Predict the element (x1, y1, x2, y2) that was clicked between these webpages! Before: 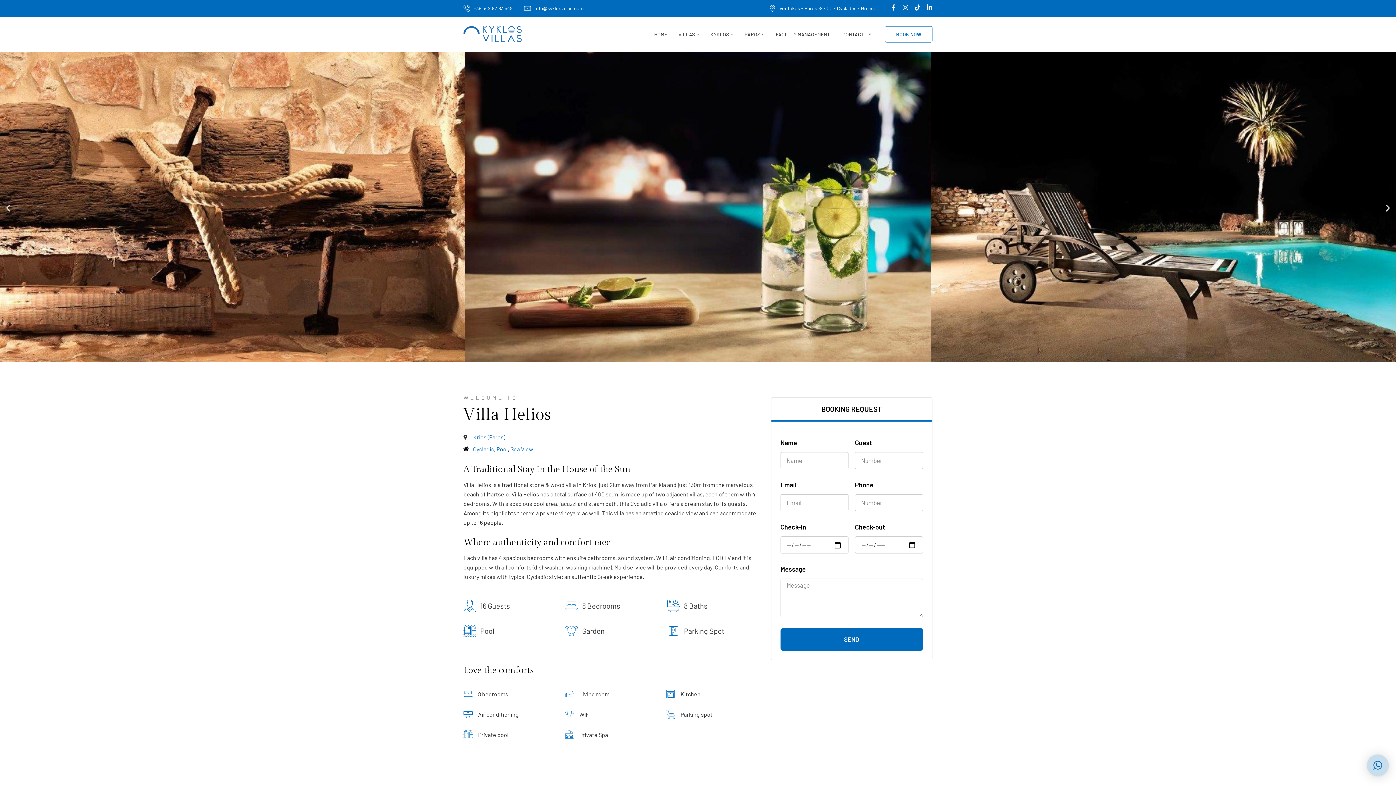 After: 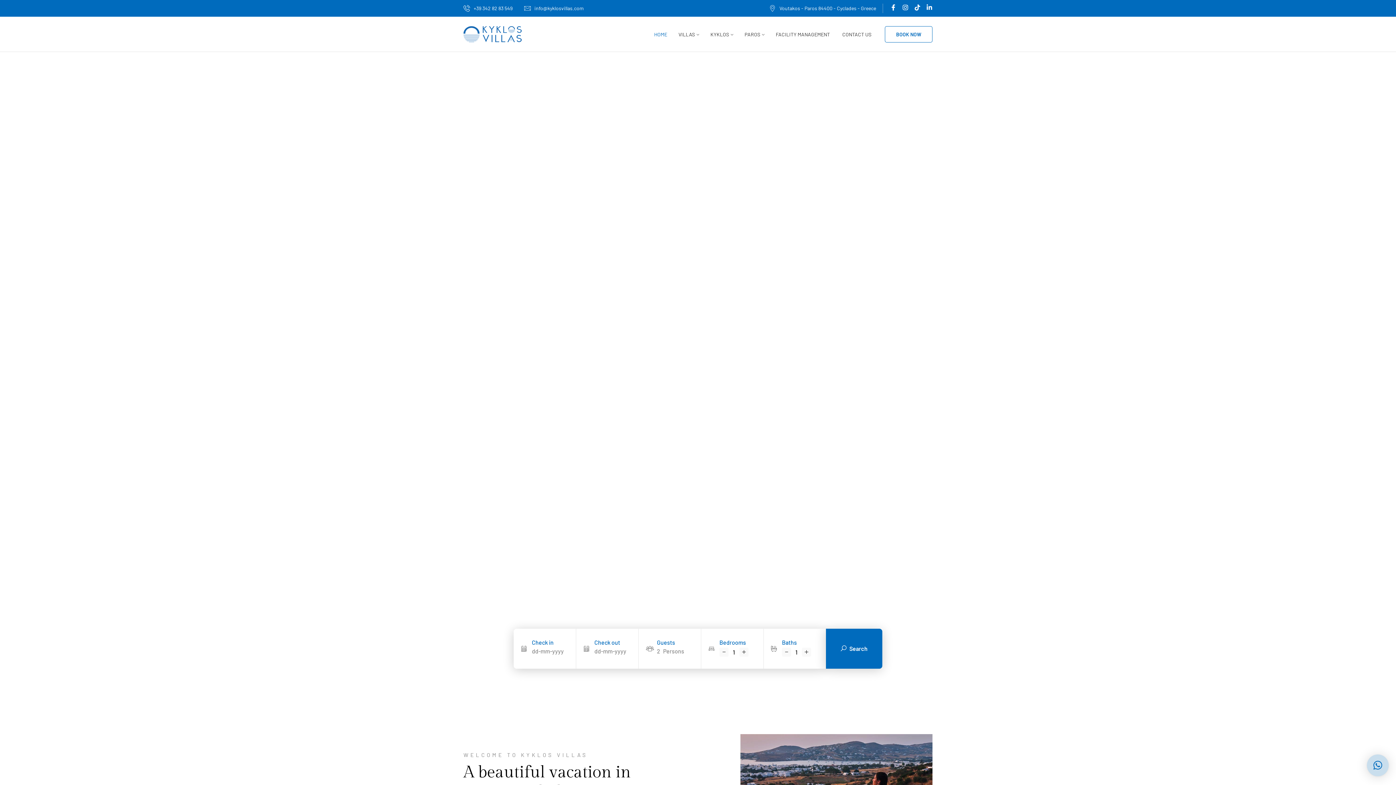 Action: bbox: (463, 25, 548, 42)